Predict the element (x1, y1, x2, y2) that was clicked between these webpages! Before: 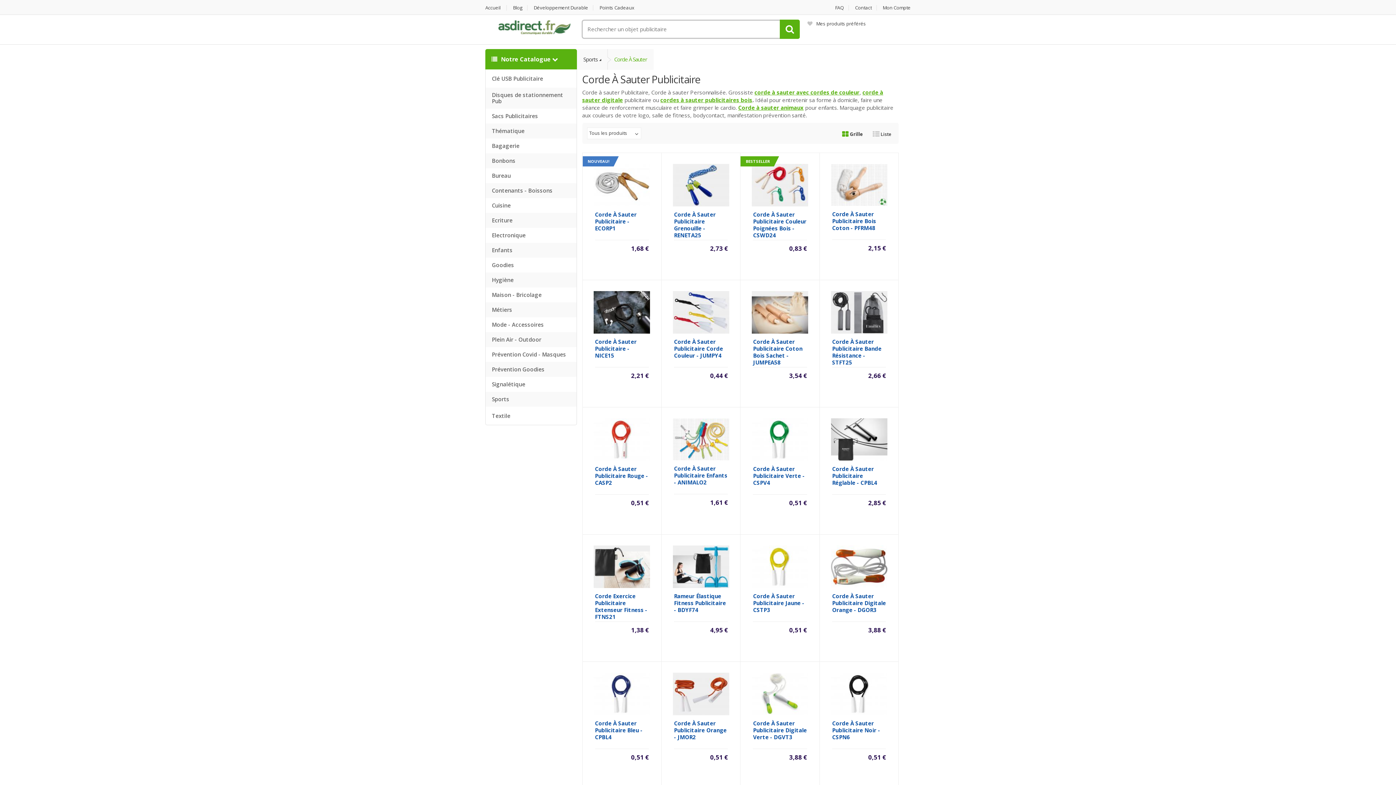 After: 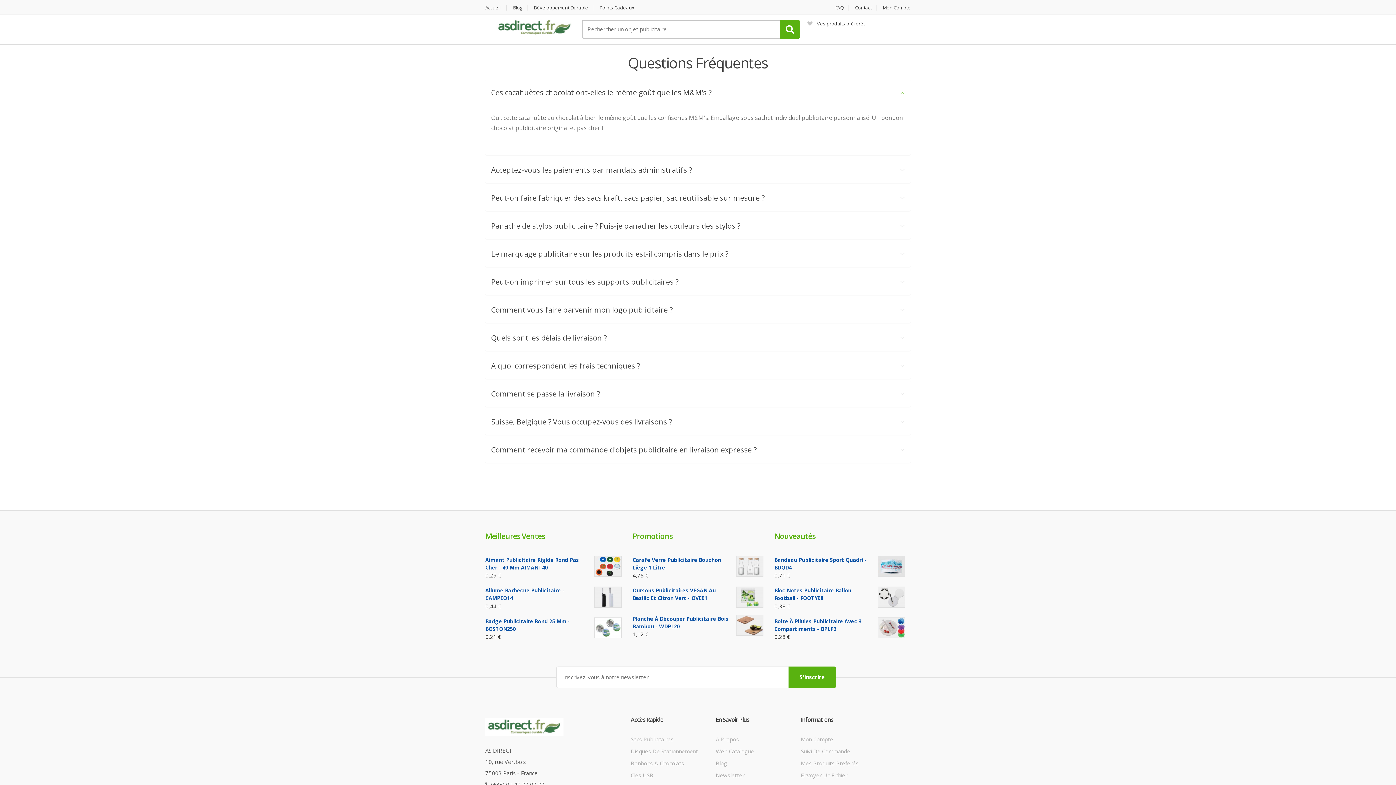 Action: label: FAQ bbox: (830, 5, 849, 10)